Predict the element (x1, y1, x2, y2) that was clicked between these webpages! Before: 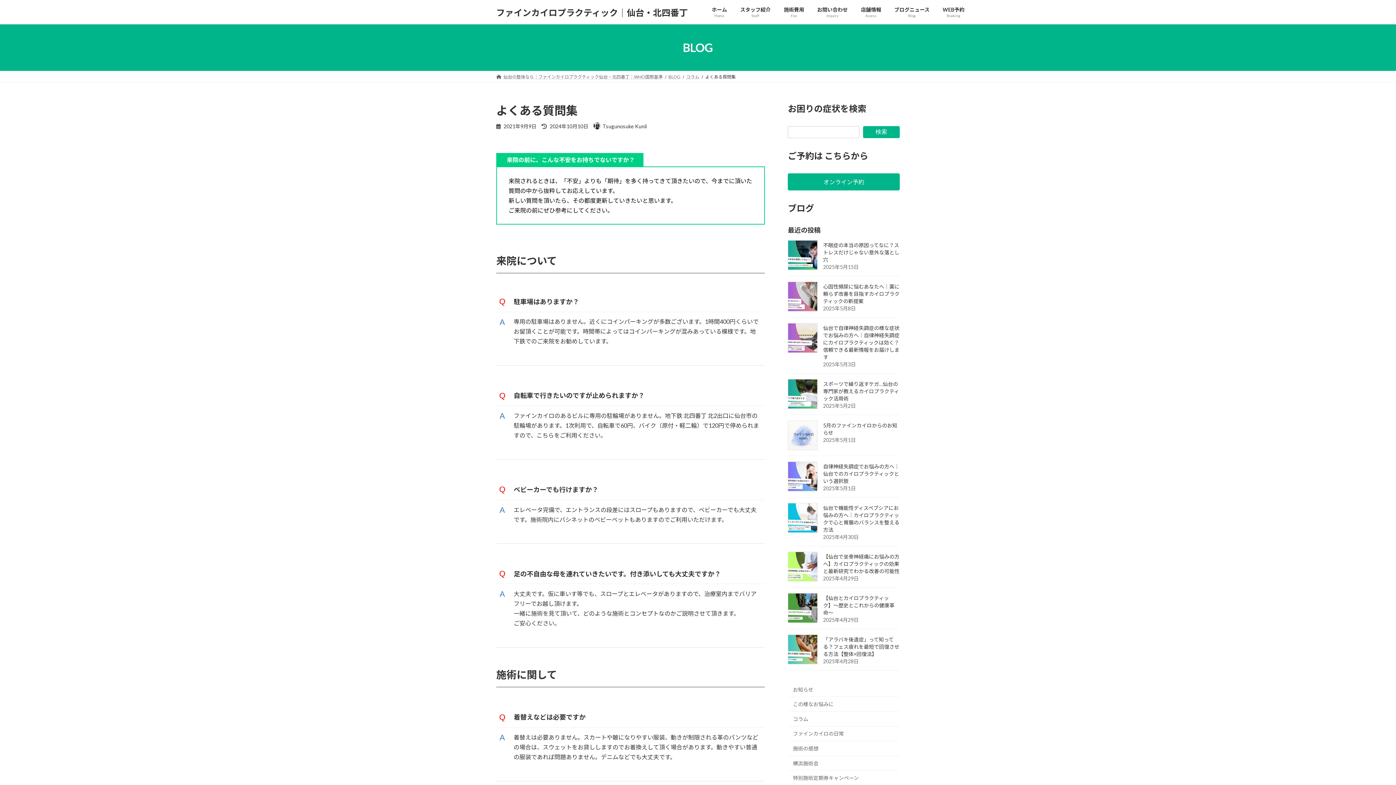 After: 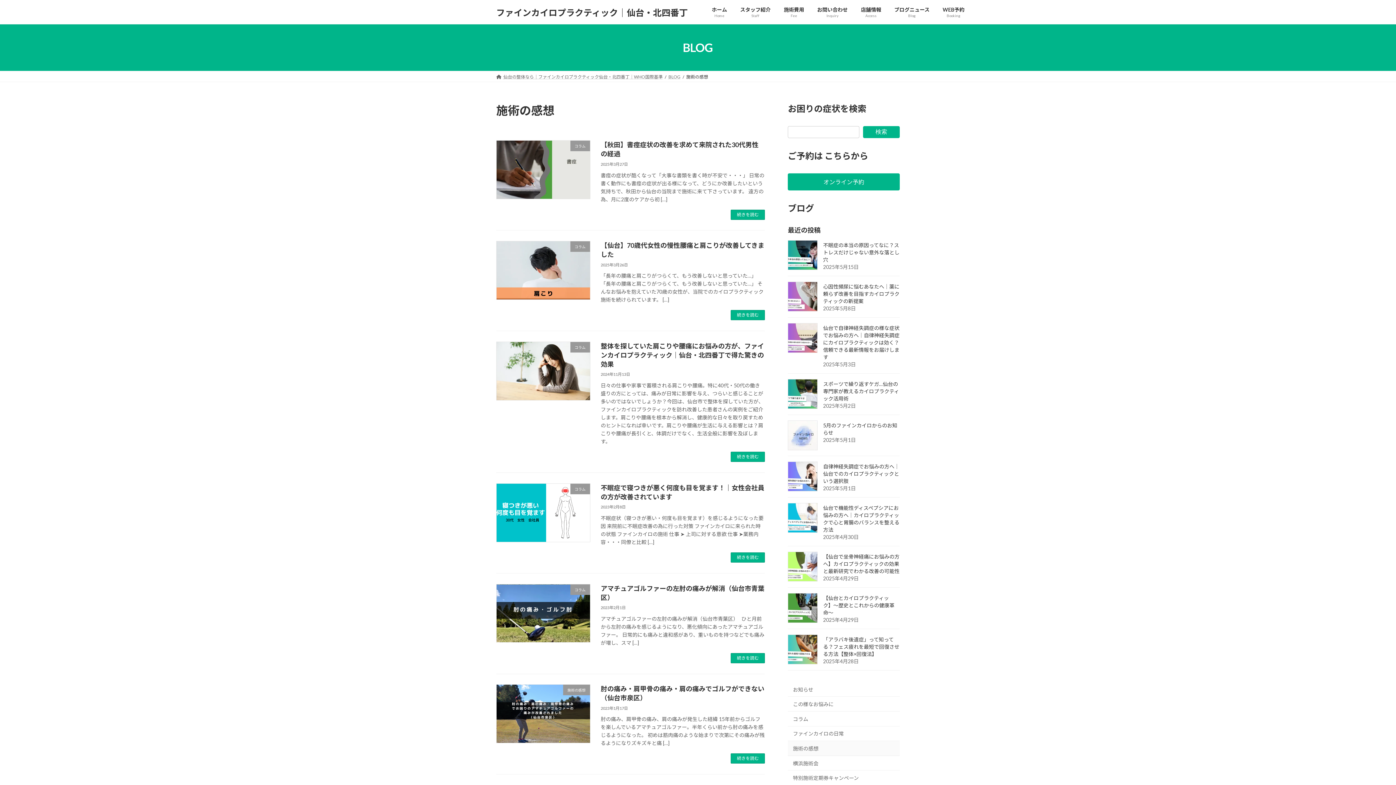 Action: bbox: (788, 741, 900, 756) label: 施術の感想